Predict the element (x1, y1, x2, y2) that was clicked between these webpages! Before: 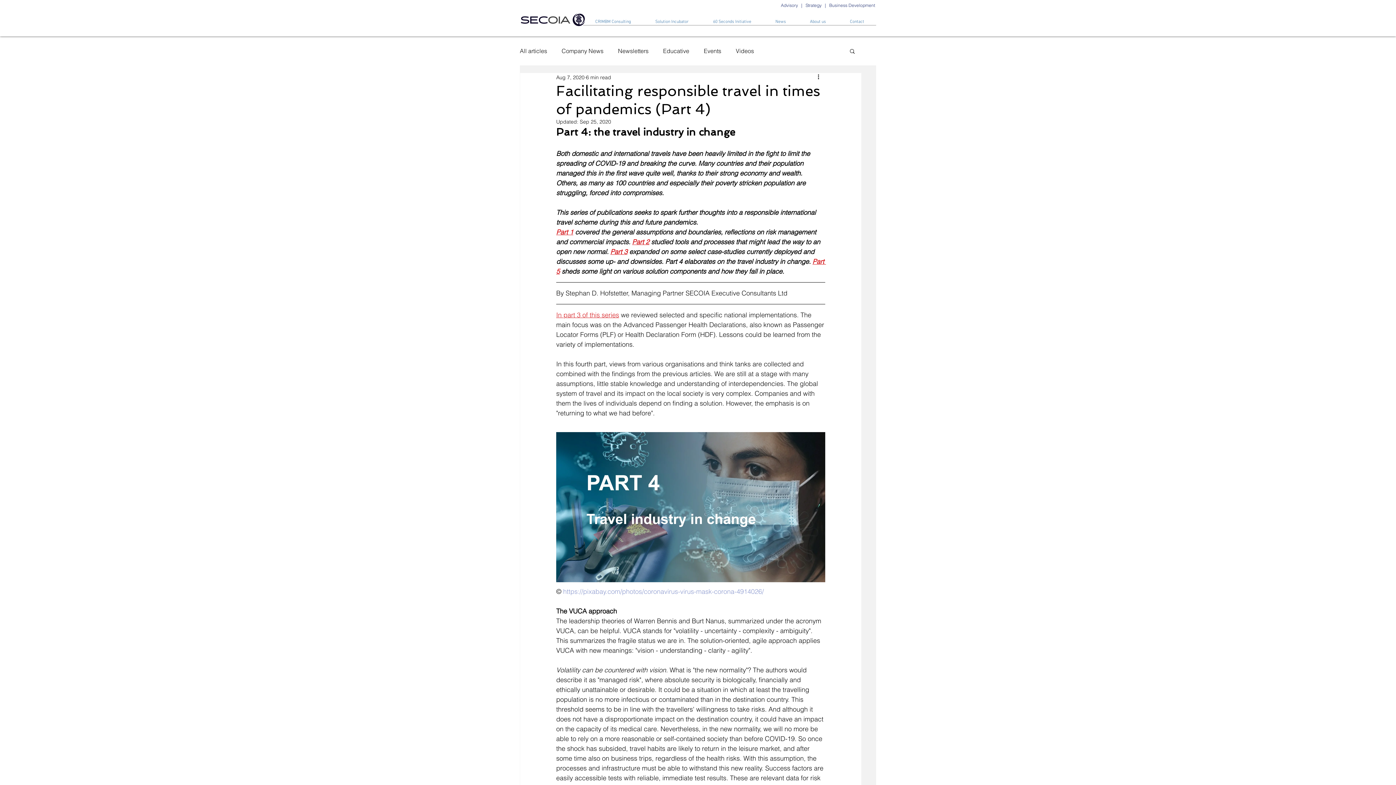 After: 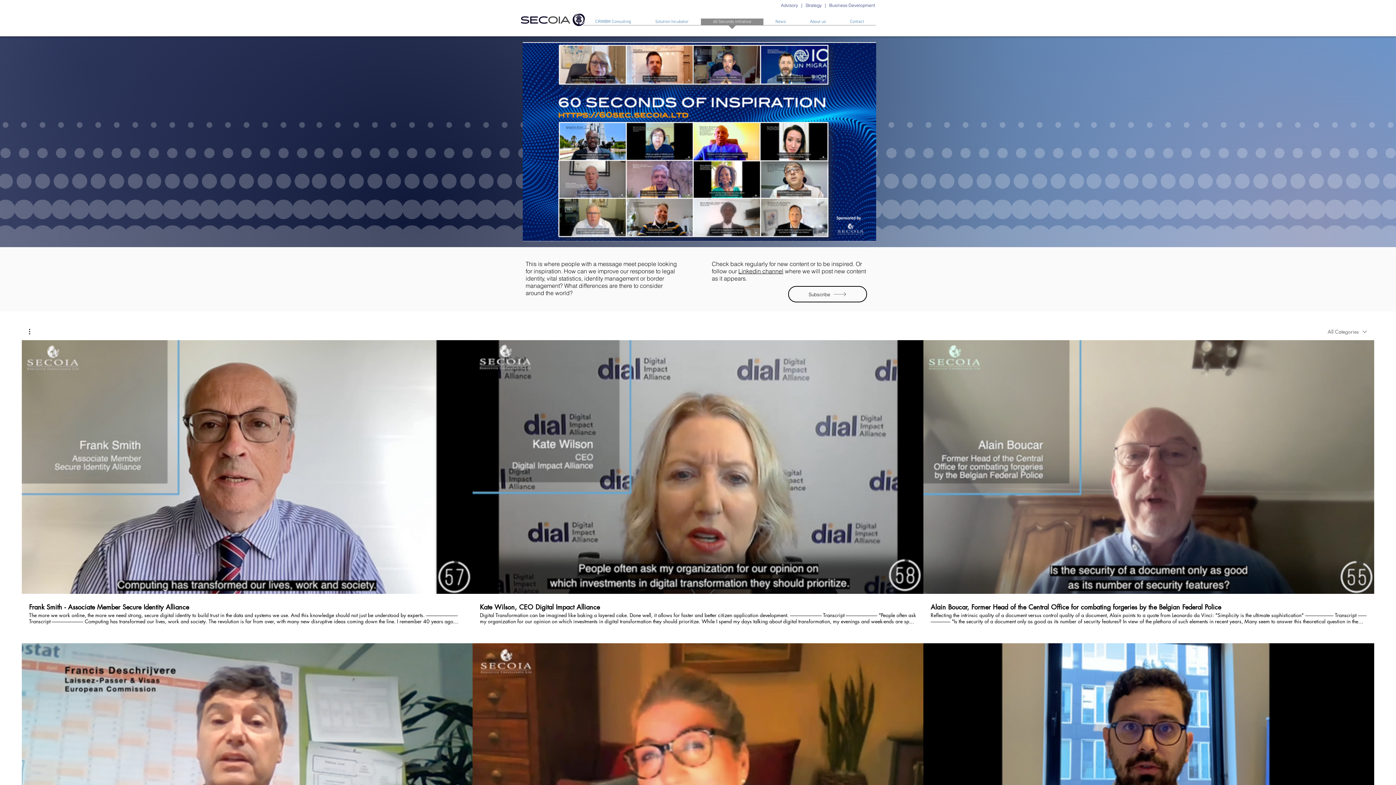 Action: label: 60 Seconds Initiative bbox: (701, 18, 763, 29)